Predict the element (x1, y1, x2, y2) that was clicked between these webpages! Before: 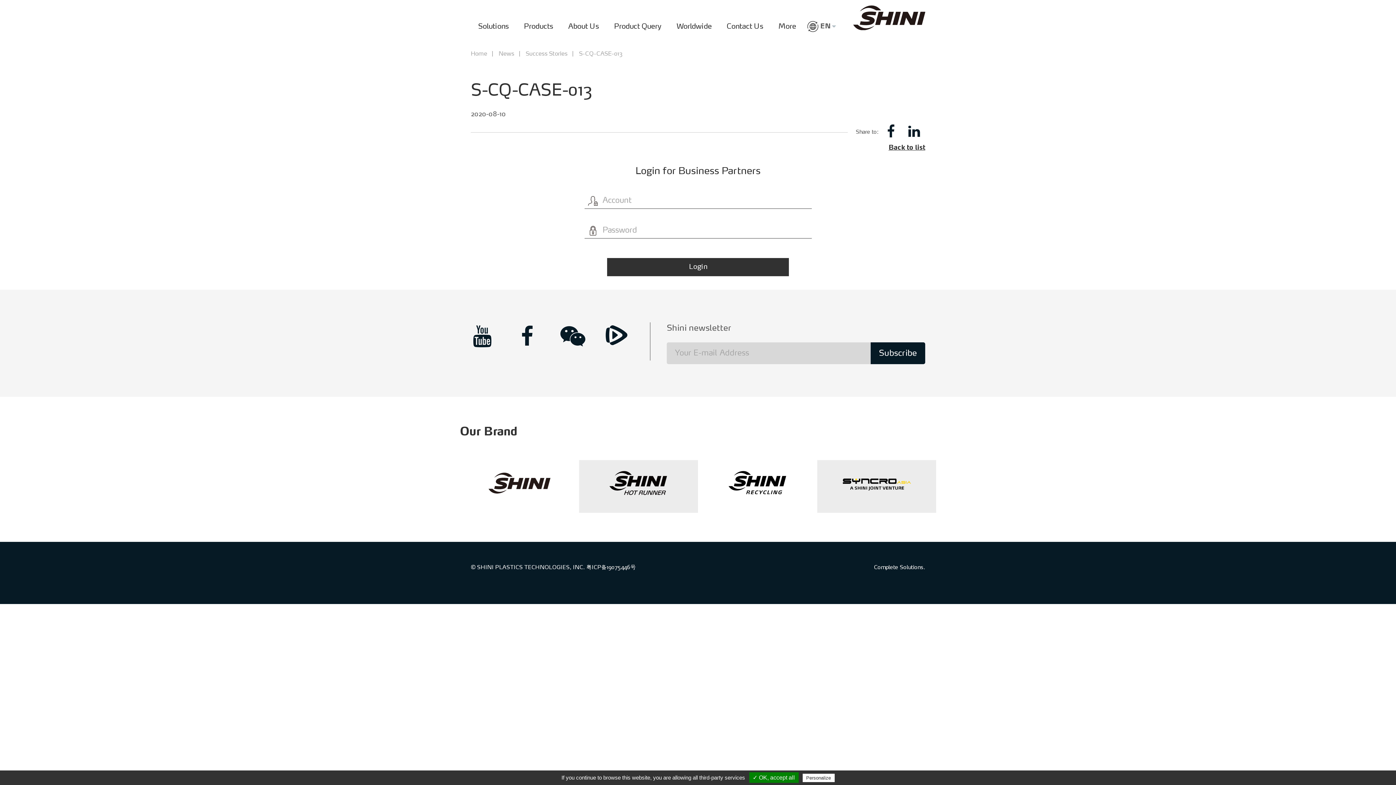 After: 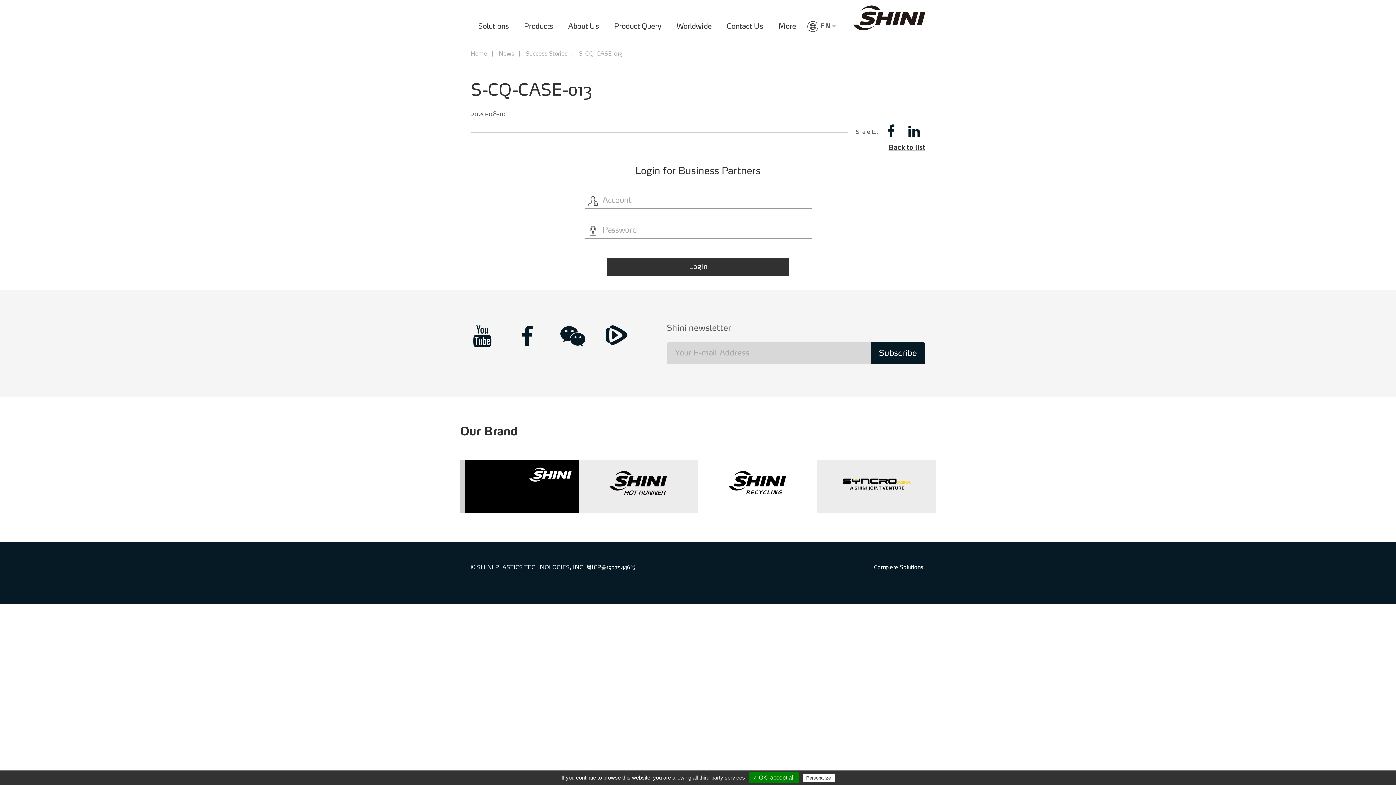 Action: bbox: (460, 460, 579, 512)